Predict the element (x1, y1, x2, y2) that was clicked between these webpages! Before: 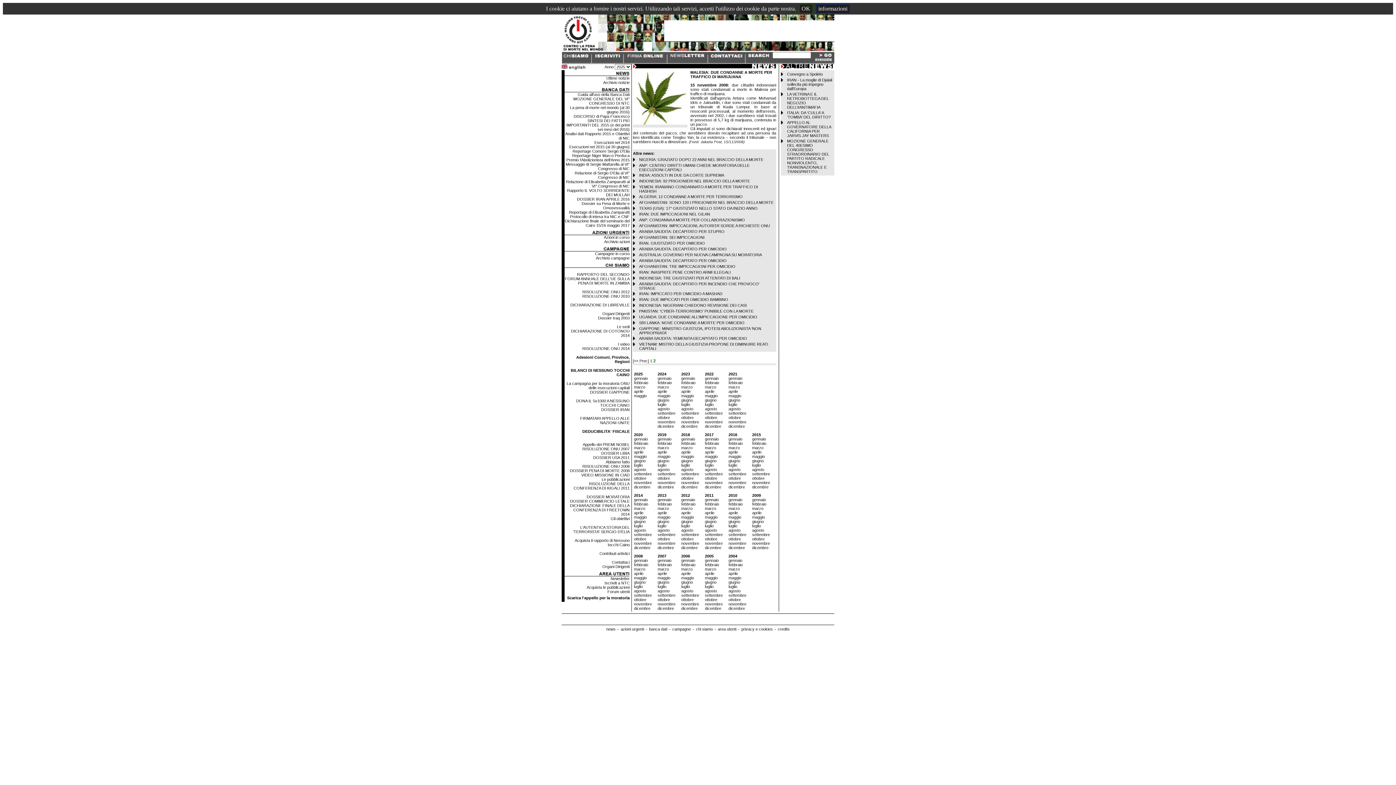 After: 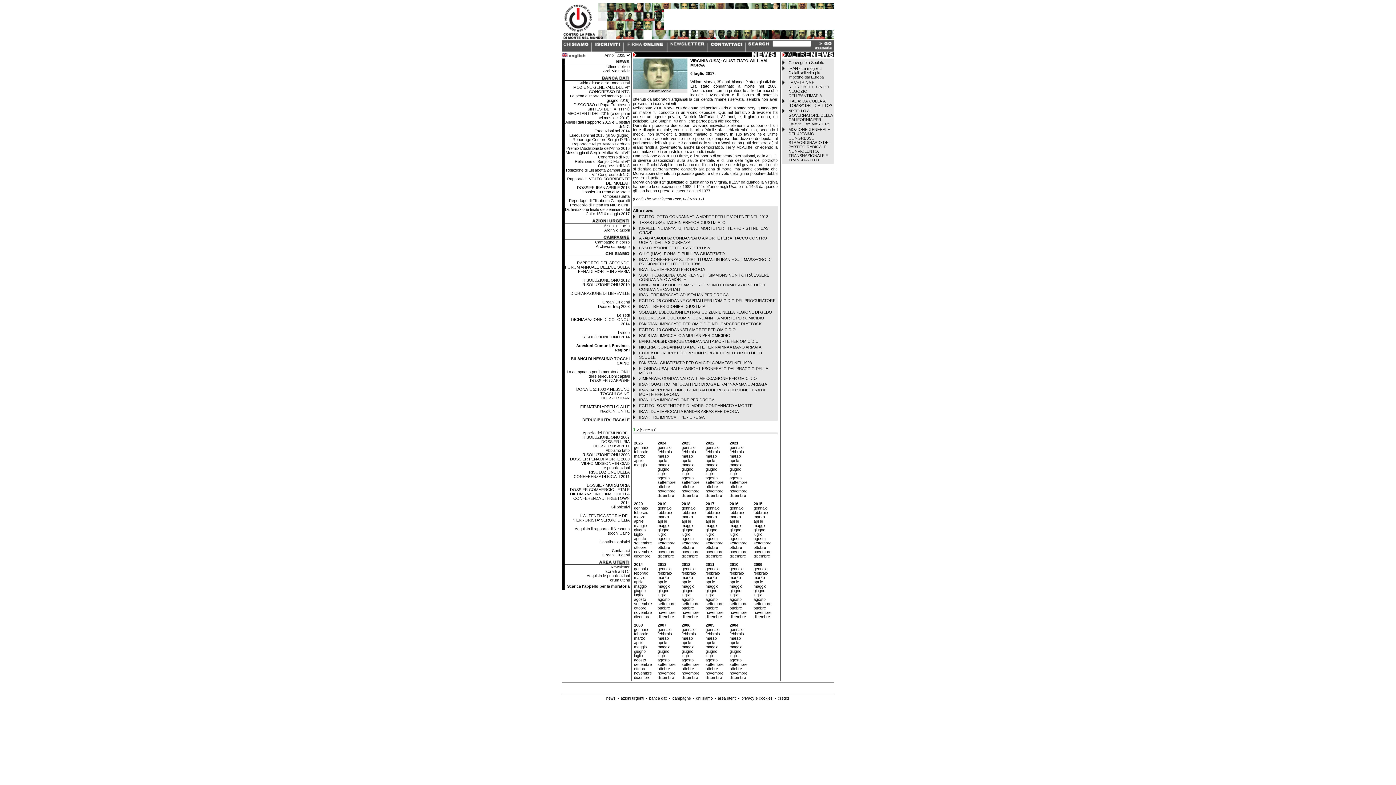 Action: bbox: (705, 463, 713, 467) label: luglio